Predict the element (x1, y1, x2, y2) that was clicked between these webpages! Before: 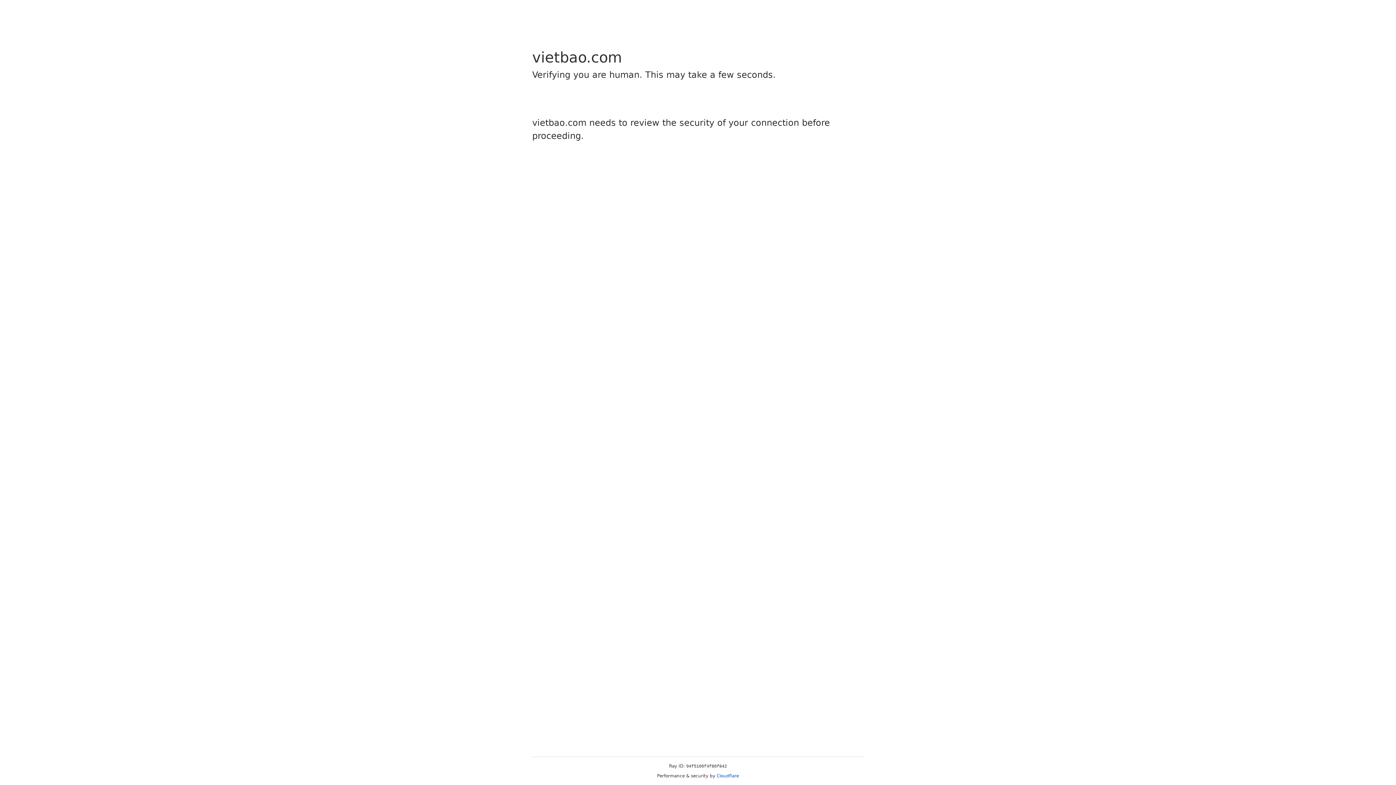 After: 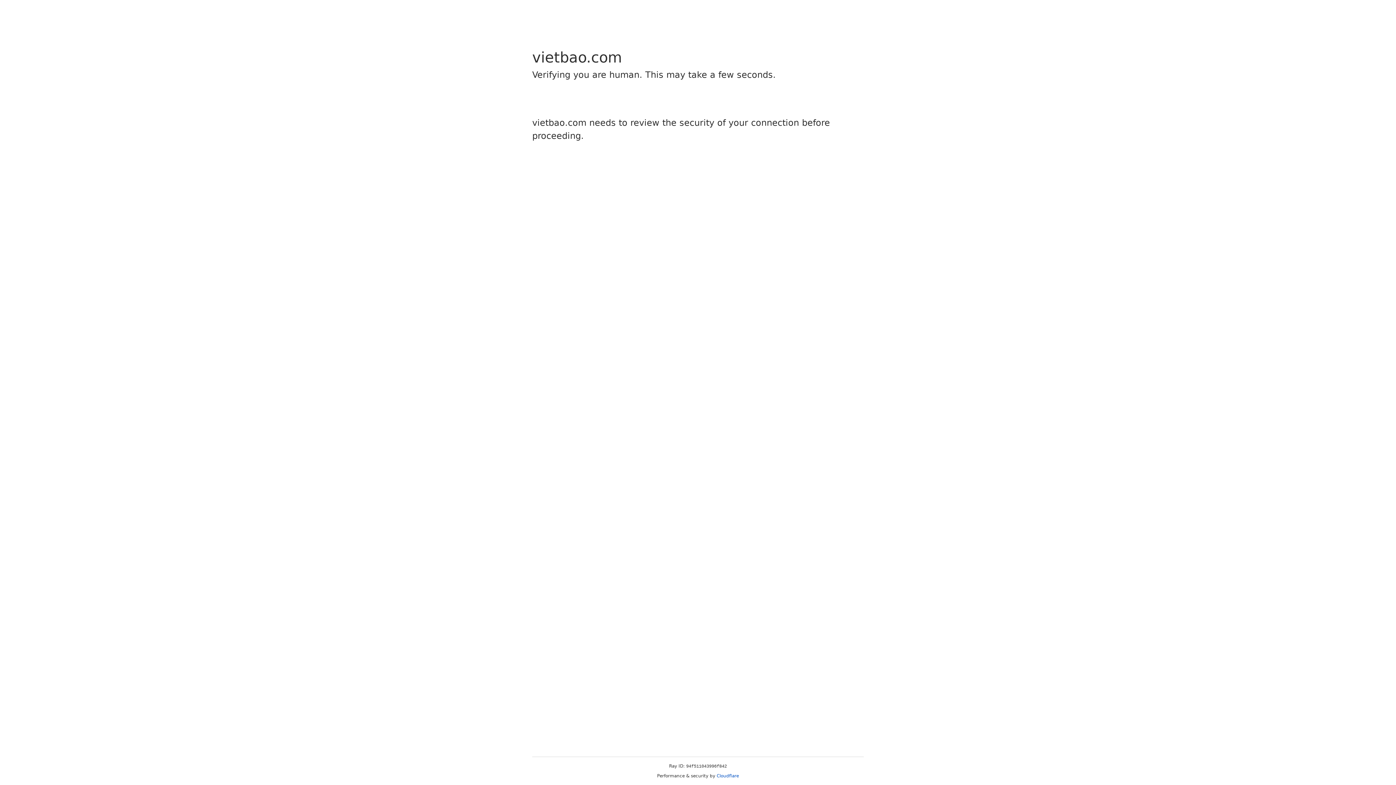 Action: label: Cloudflare bbox: (716, 773, 739, 778)